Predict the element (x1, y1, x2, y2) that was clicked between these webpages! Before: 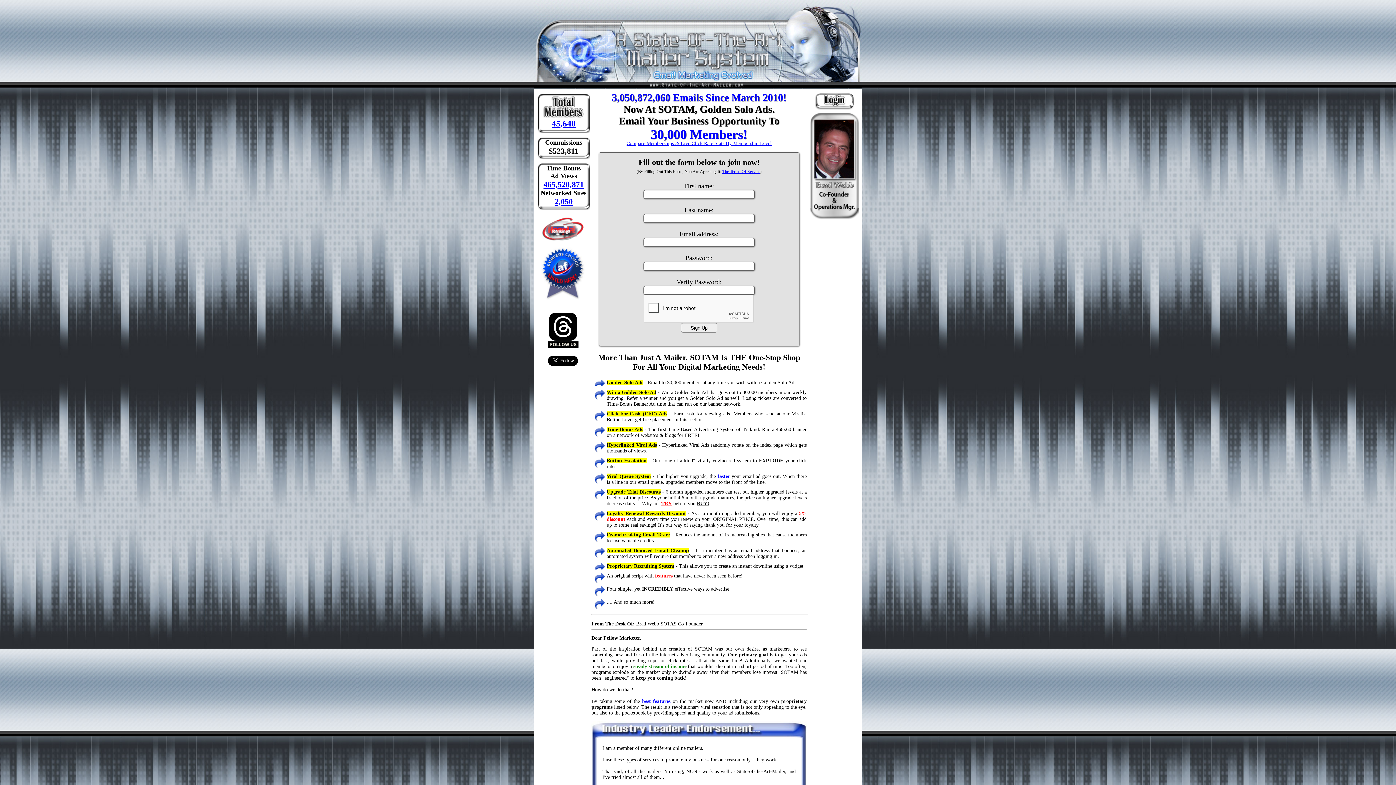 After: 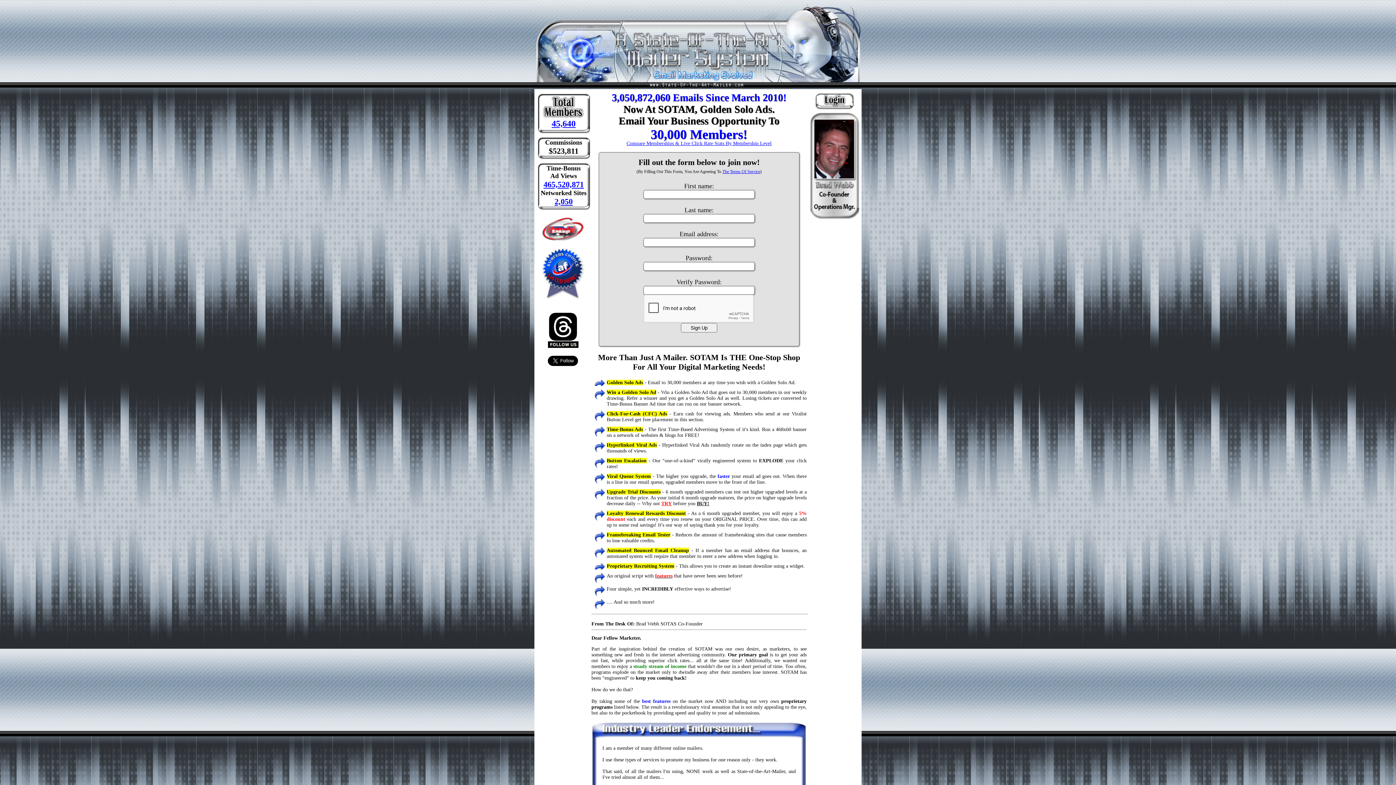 Action: bbox: (810, 217, 859, 222)